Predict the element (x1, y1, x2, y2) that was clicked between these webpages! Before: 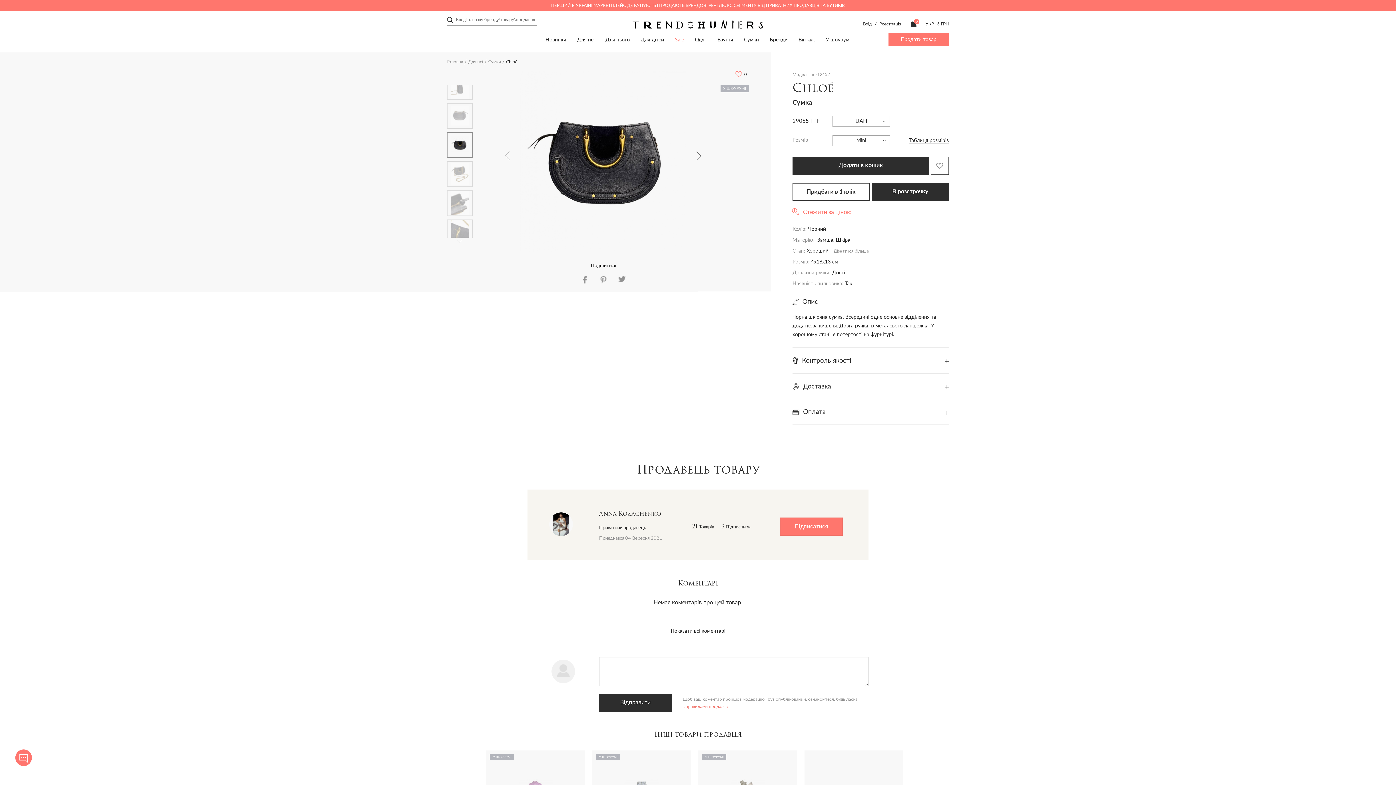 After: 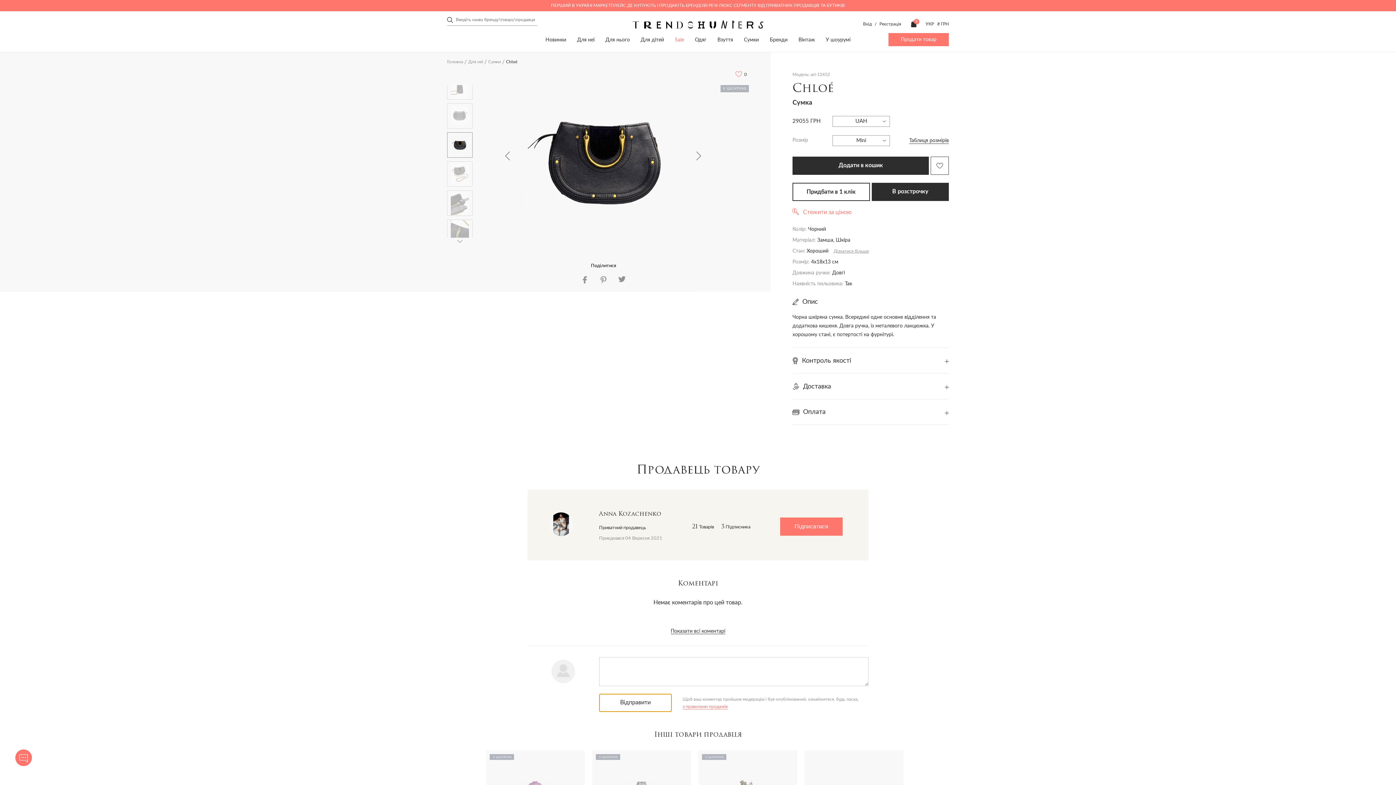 Action: label: Відправити bbox: (599, 694, 671, 712)